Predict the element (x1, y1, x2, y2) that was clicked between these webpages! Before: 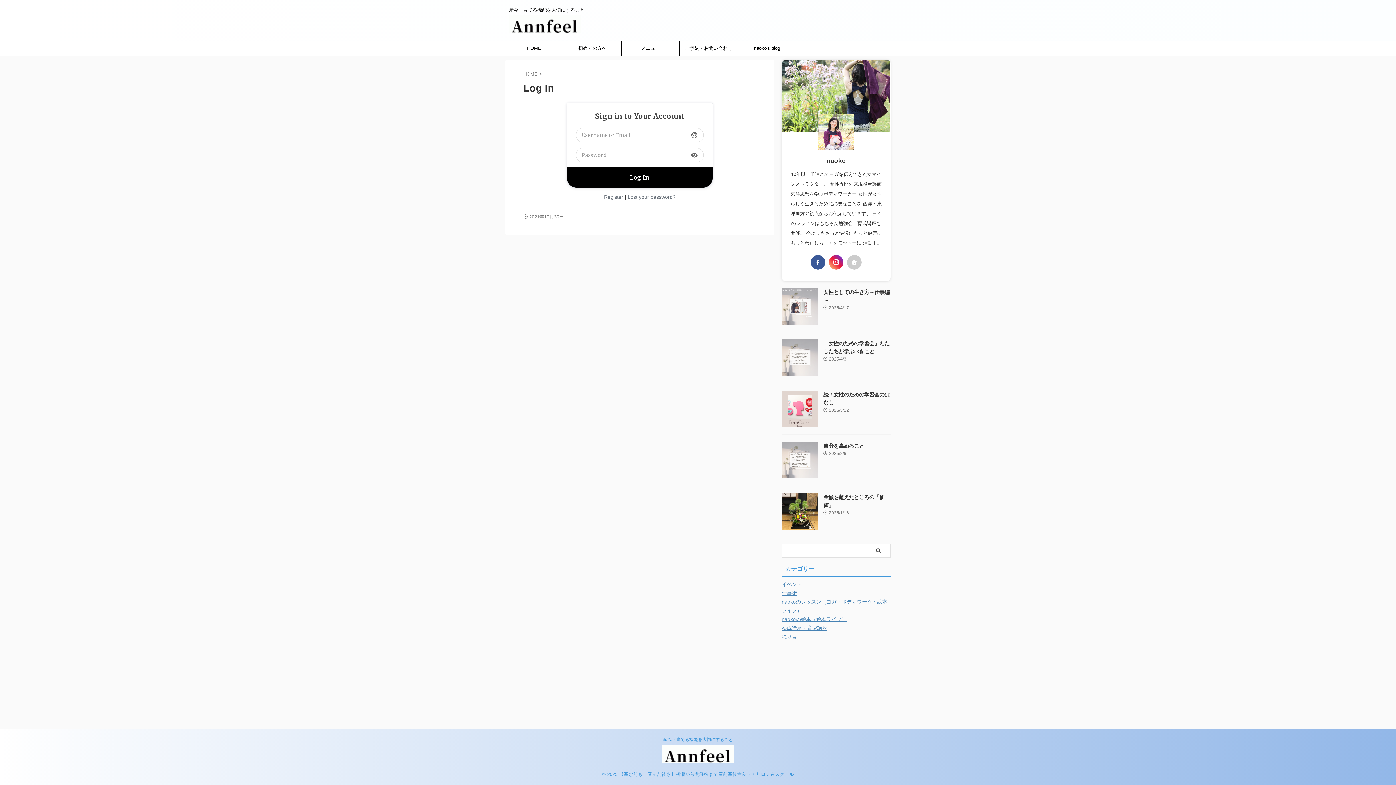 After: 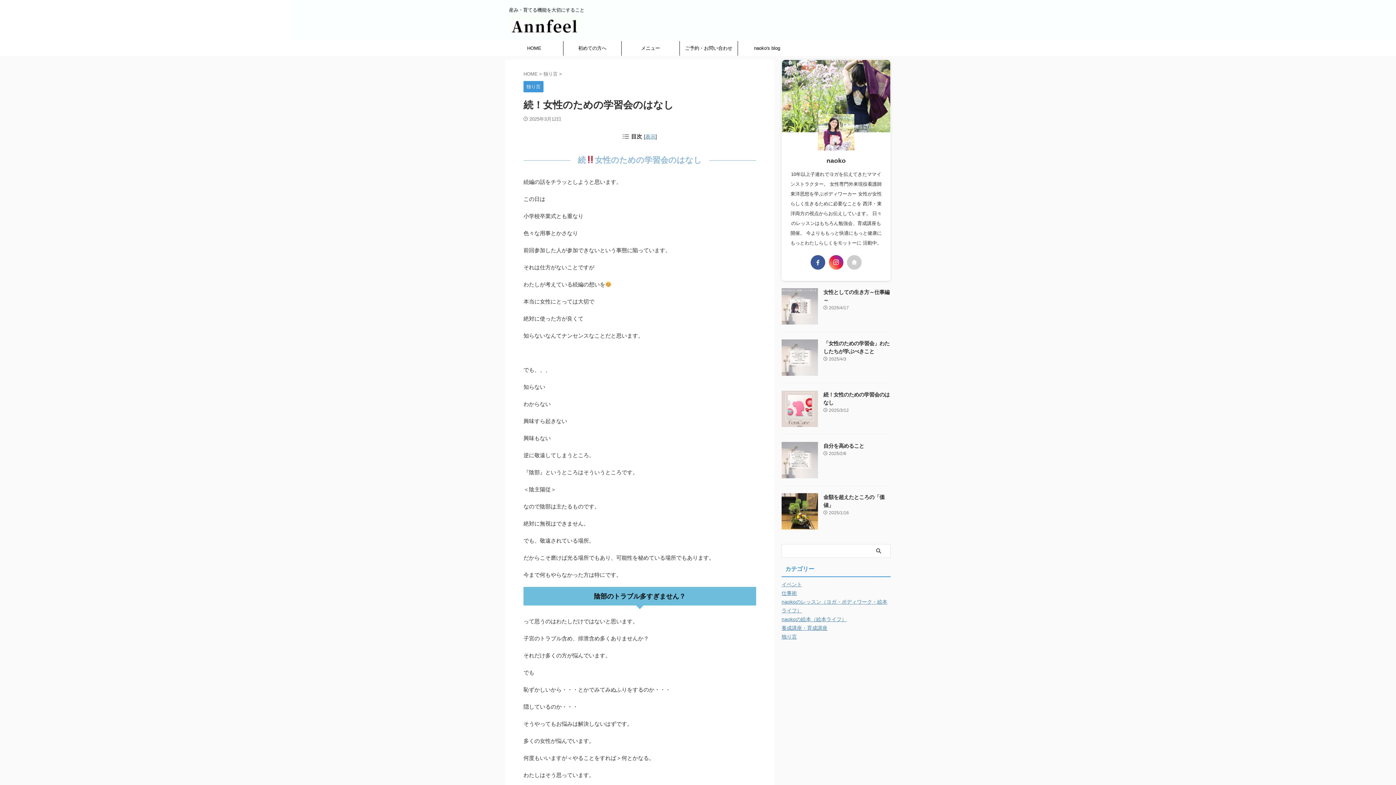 Action: bbox: (781, 420, 818, 426)